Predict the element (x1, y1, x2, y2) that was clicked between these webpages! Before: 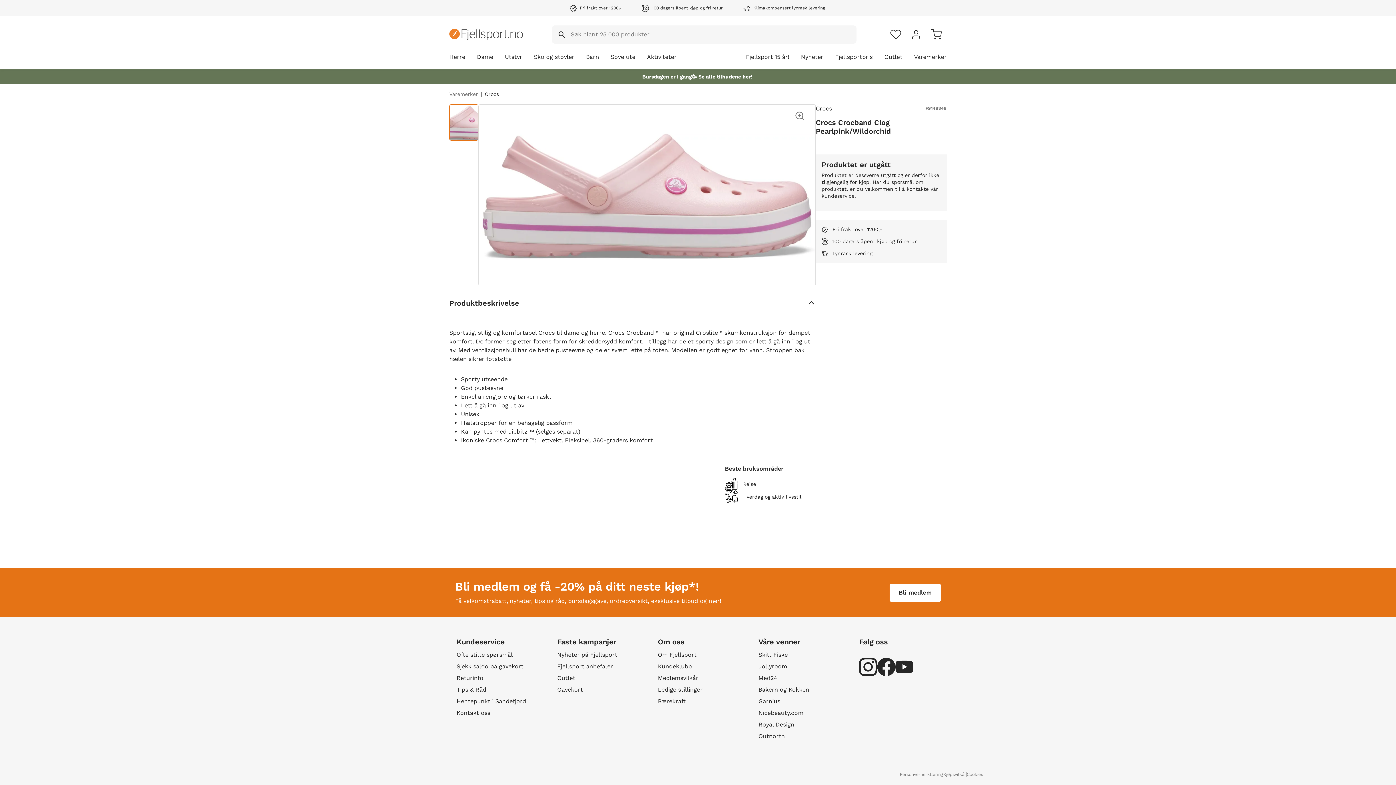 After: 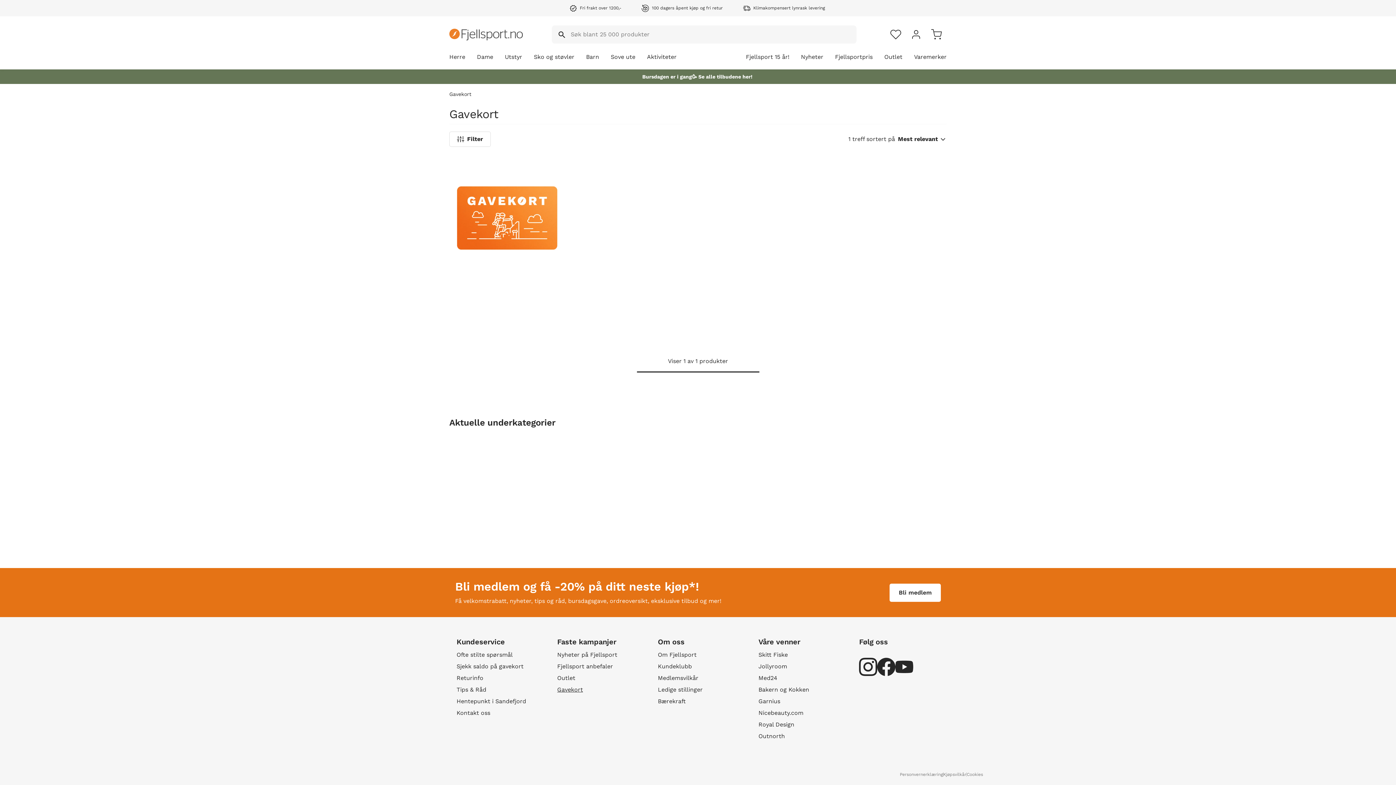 Action: label: Gavekort bbox: (557, 685, 637, 697)